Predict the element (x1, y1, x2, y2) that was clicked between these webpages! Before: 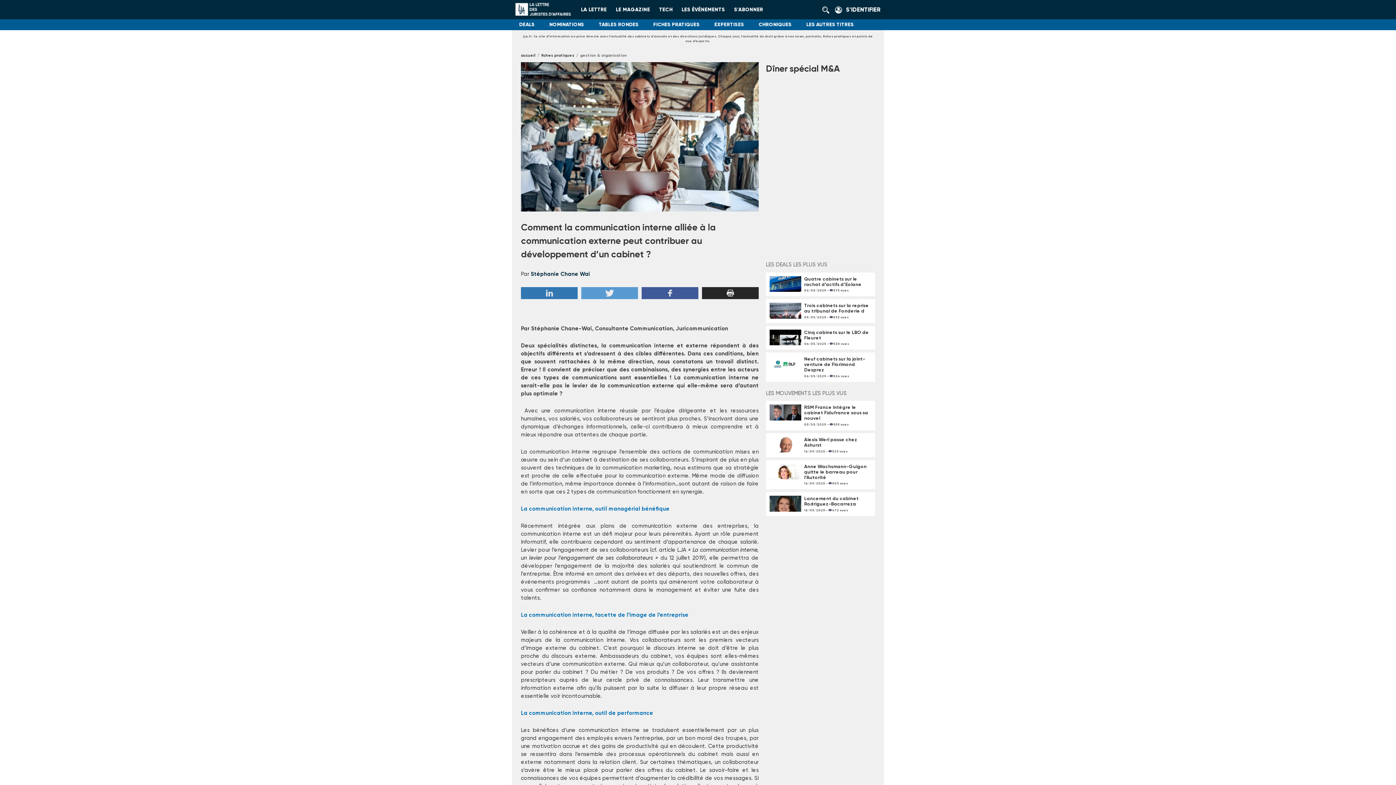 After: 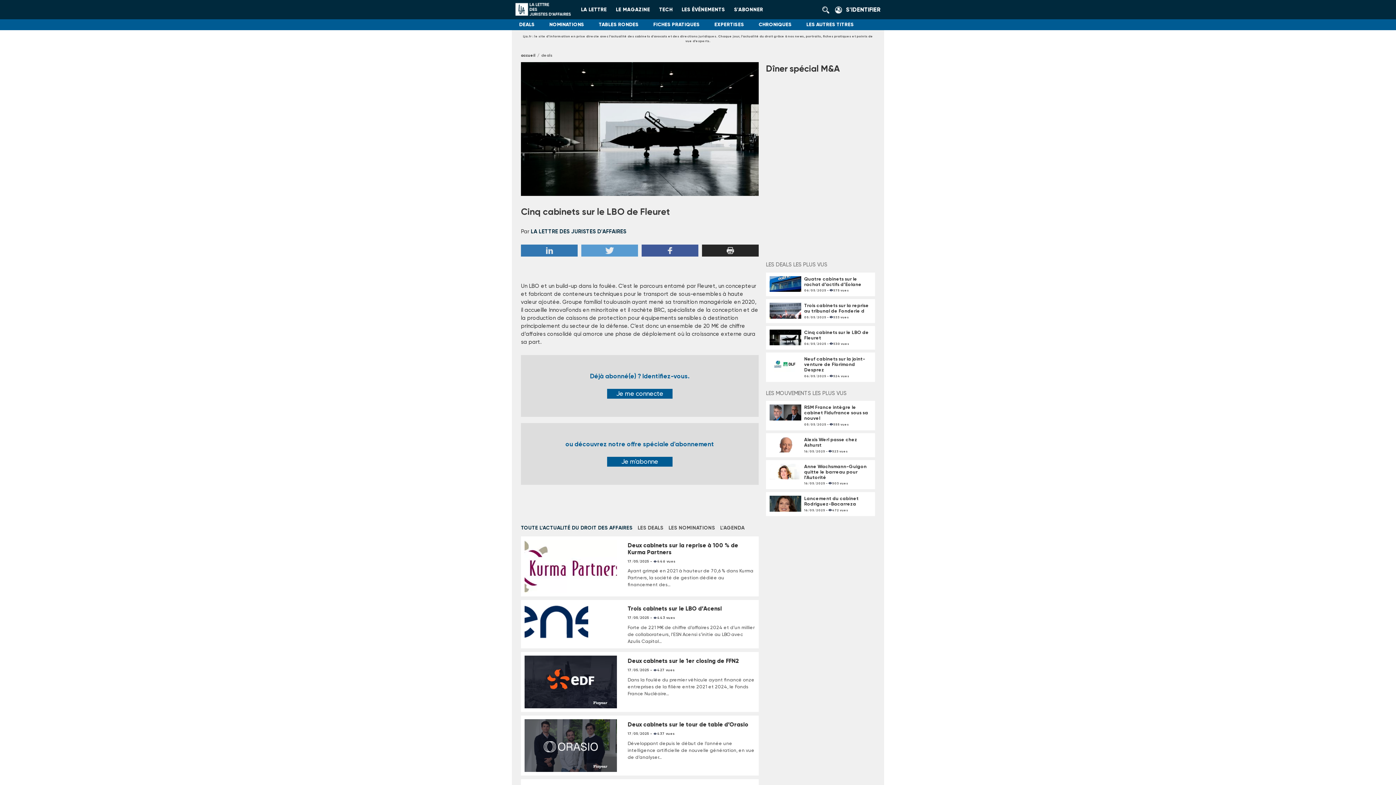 Action: bbox: (769, 335, 801, 338)